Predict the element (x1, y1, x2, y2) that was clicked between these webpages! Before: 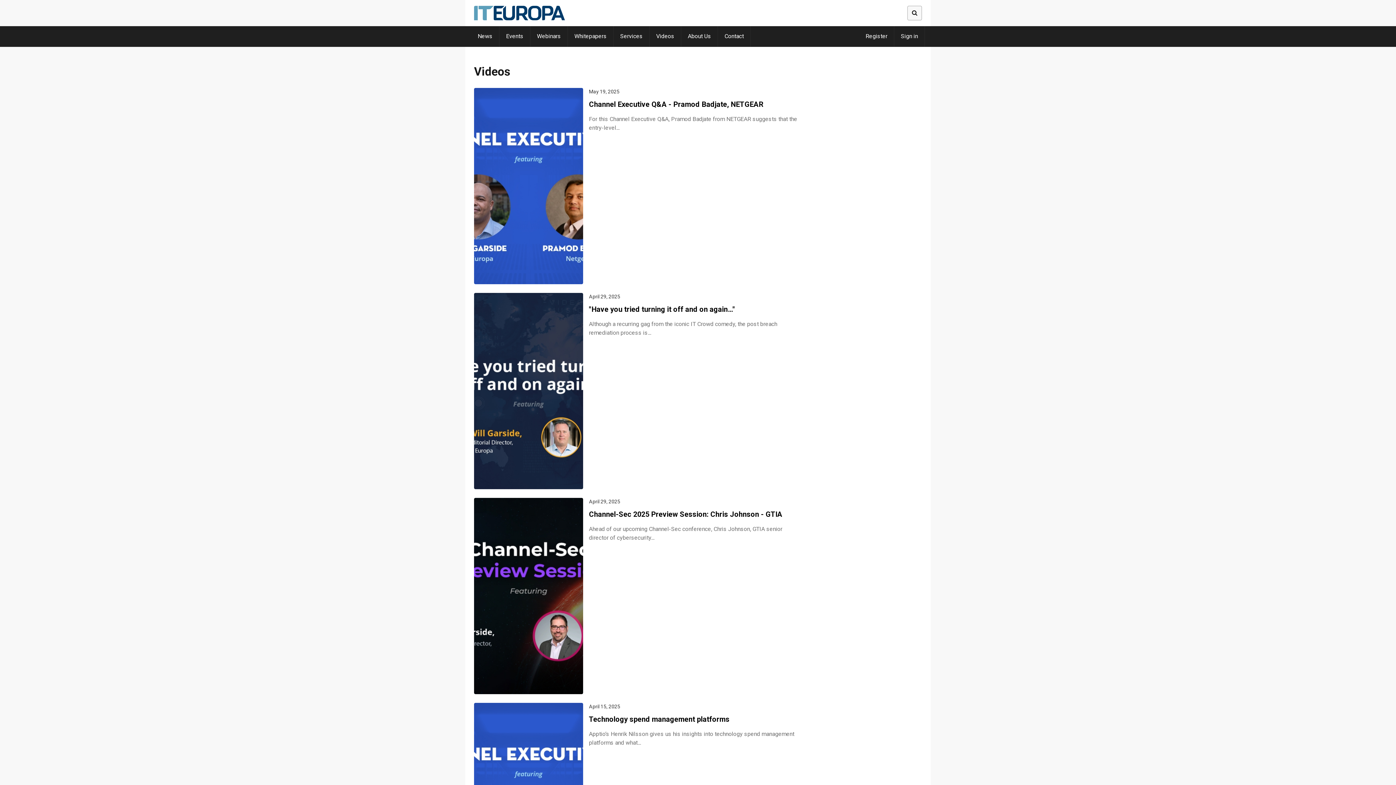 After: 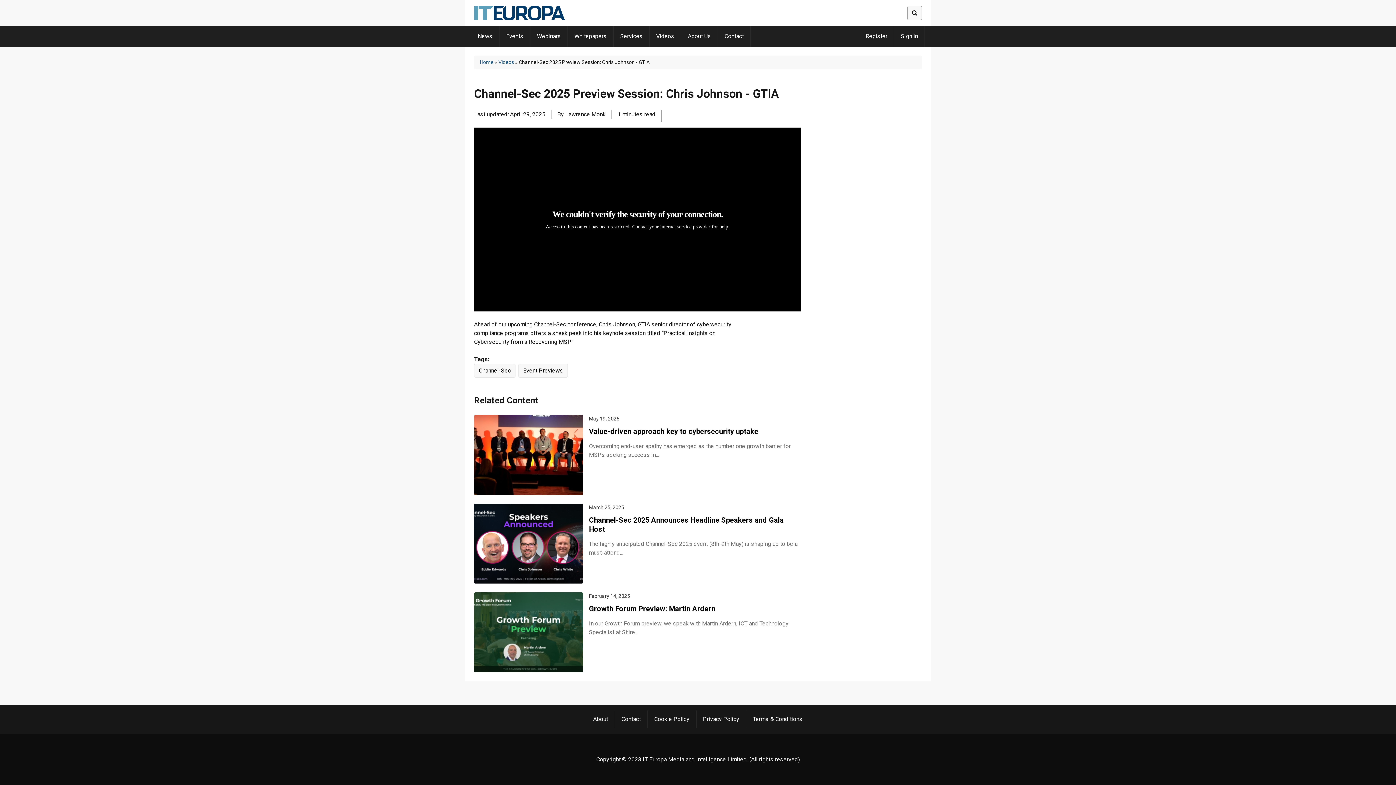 Action: bbox: (589, 510, 782, 518) label: Channel-Sec 2025 Preview Session: Chris Johnson - GTIA